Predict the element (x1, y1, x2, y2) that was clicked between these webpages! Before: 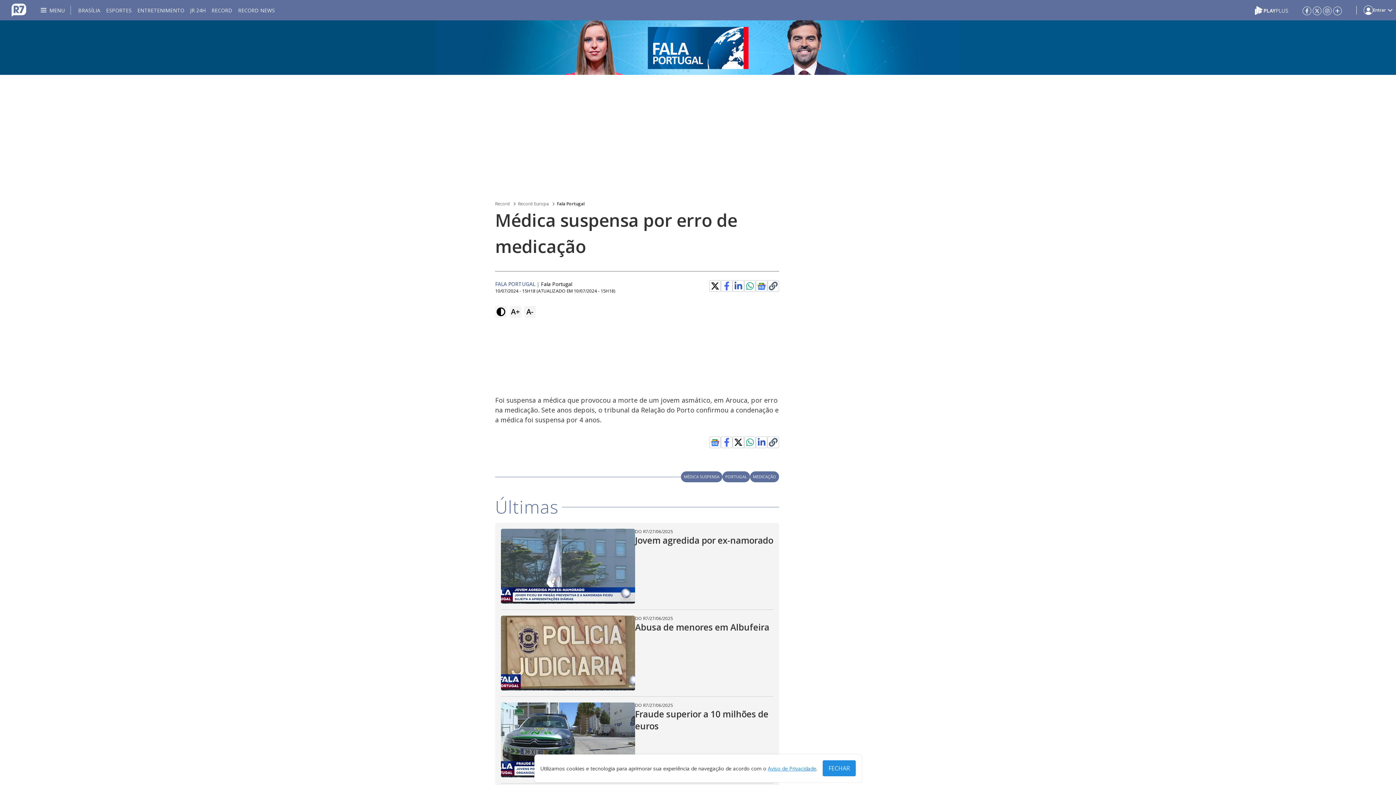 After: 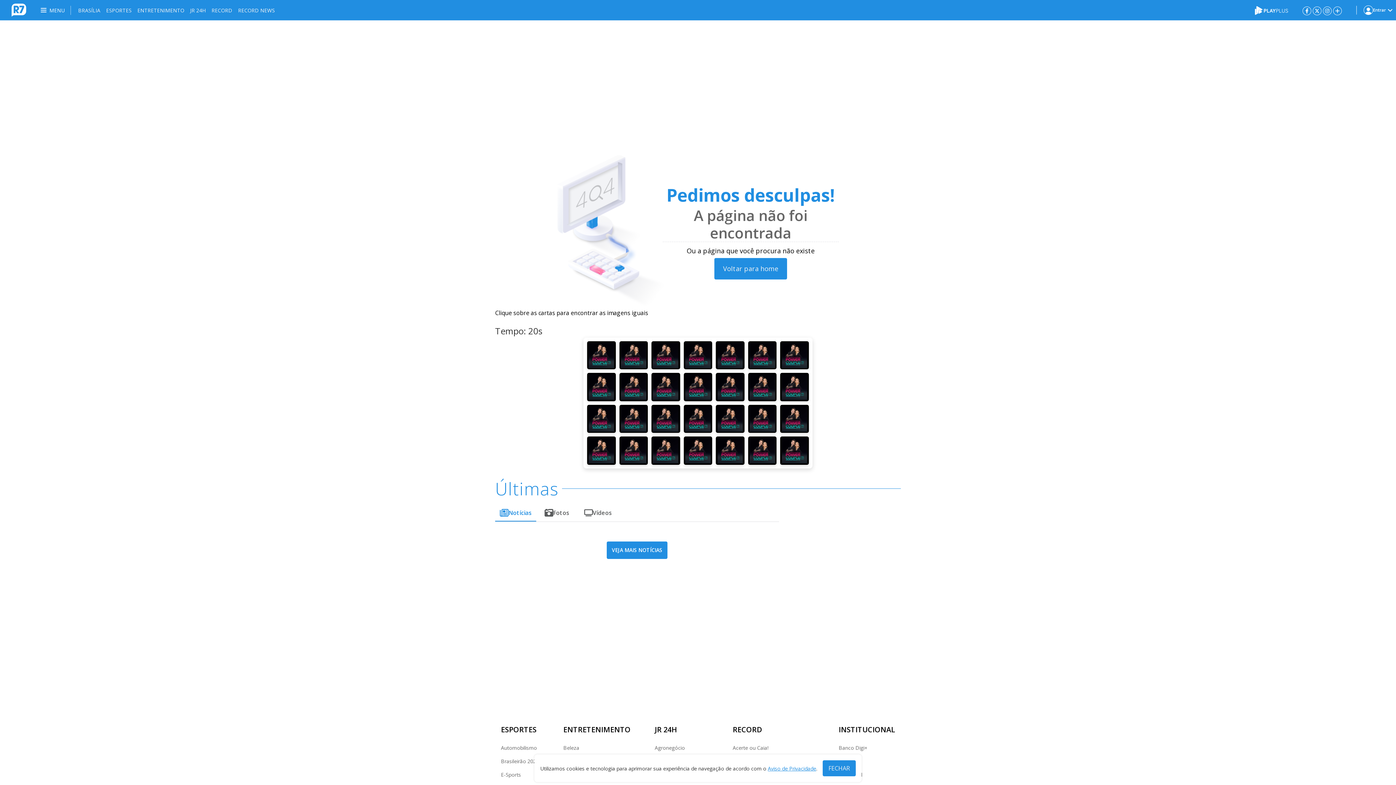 Action: label: MÉDICA SUSPENSA bbox: (681, 471, 722, 482)